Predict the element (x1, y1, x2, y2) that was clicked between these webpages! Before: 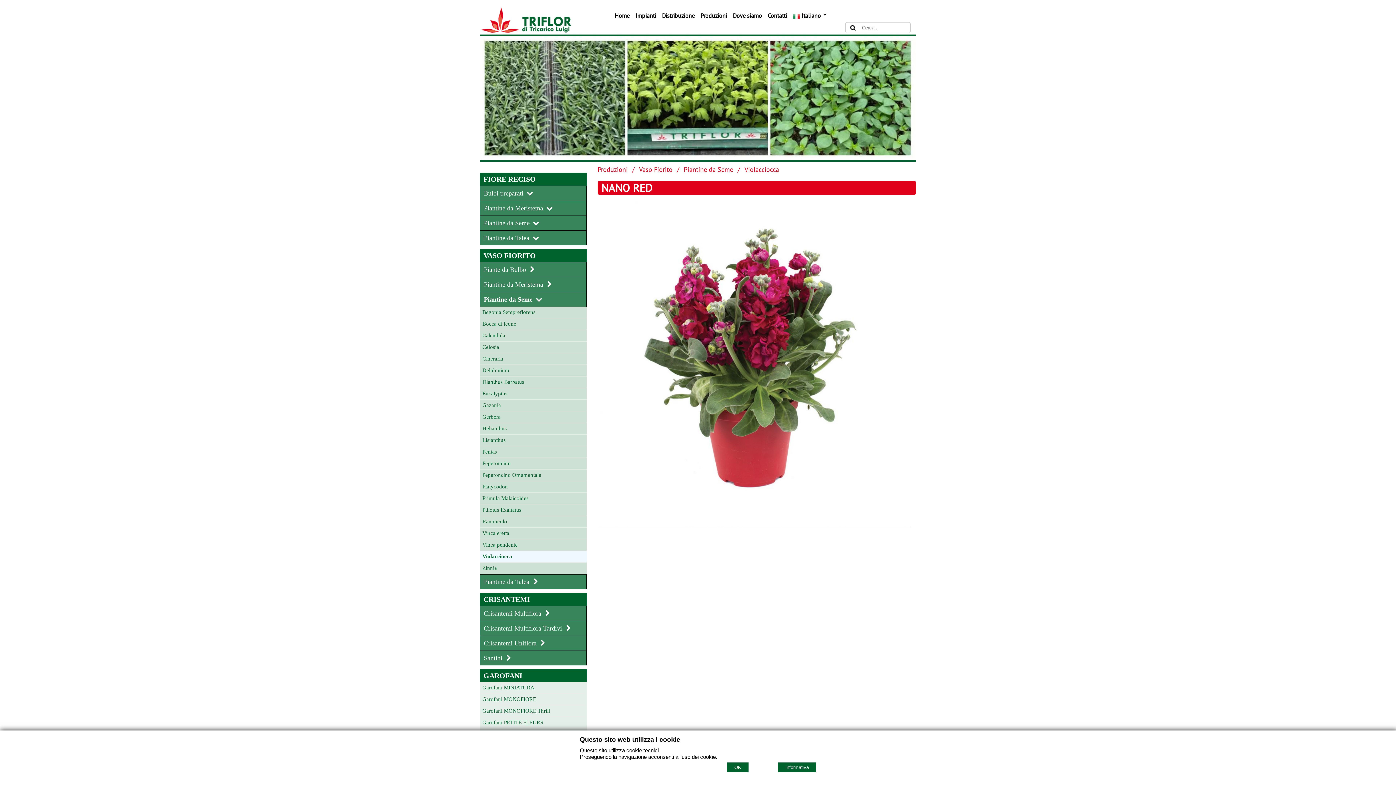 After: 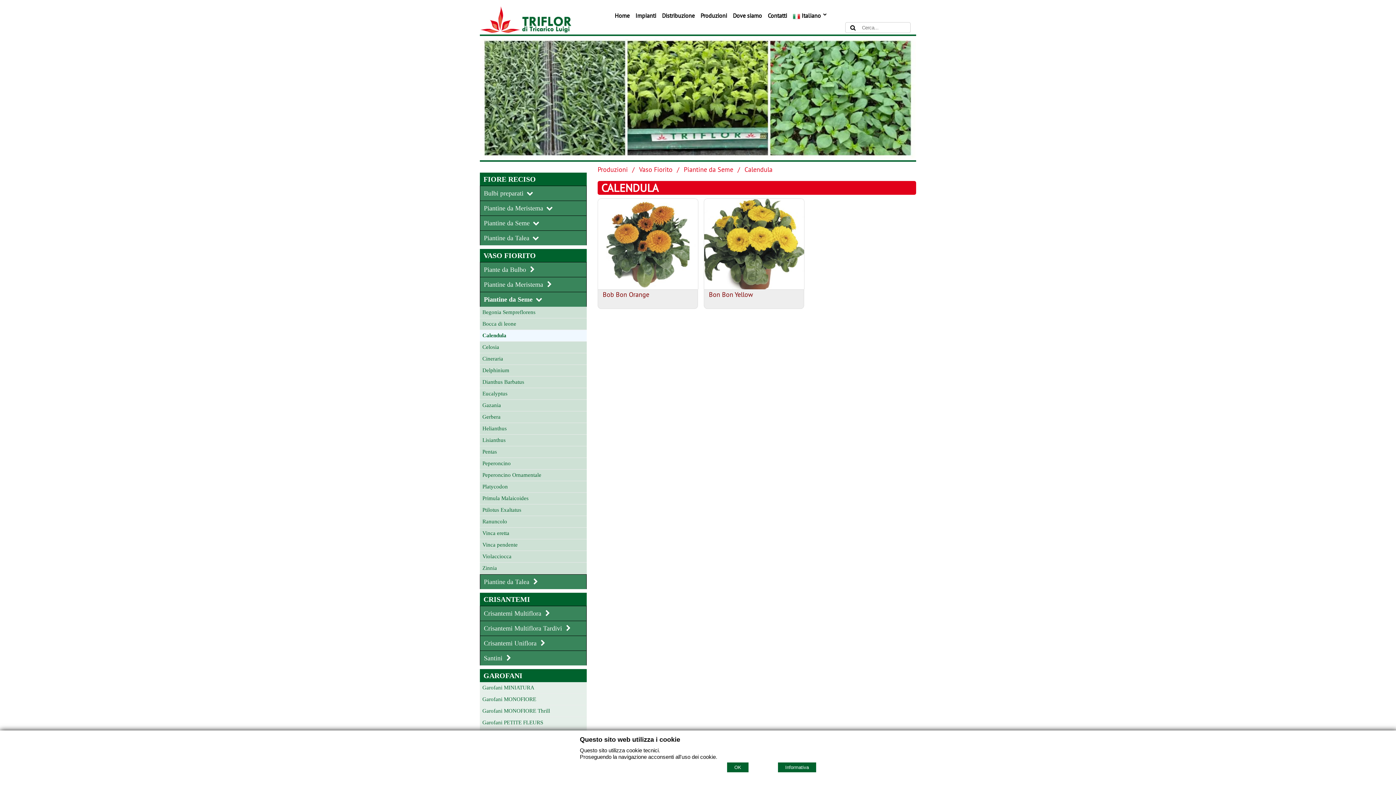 Action: label: Calendula bbox: (480, 330, 586, 341)